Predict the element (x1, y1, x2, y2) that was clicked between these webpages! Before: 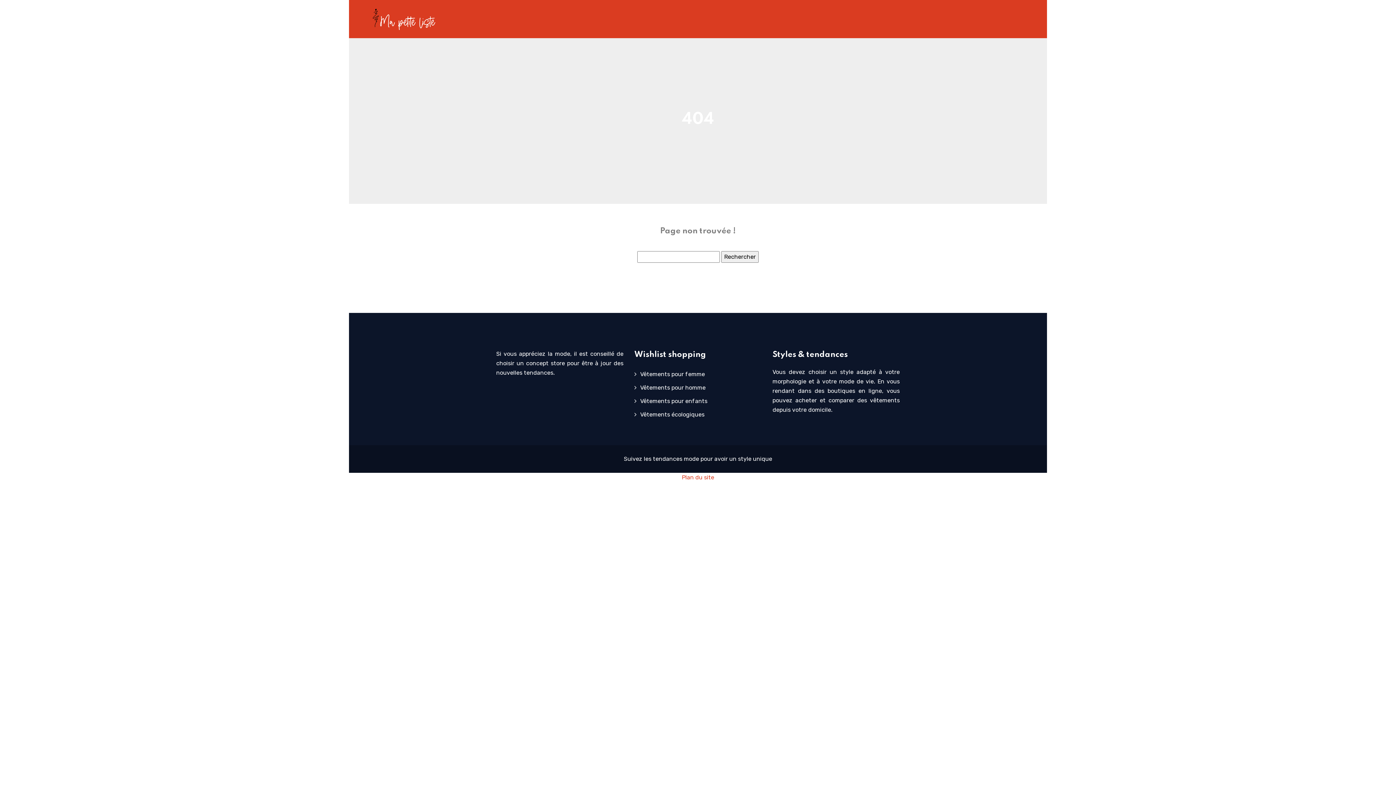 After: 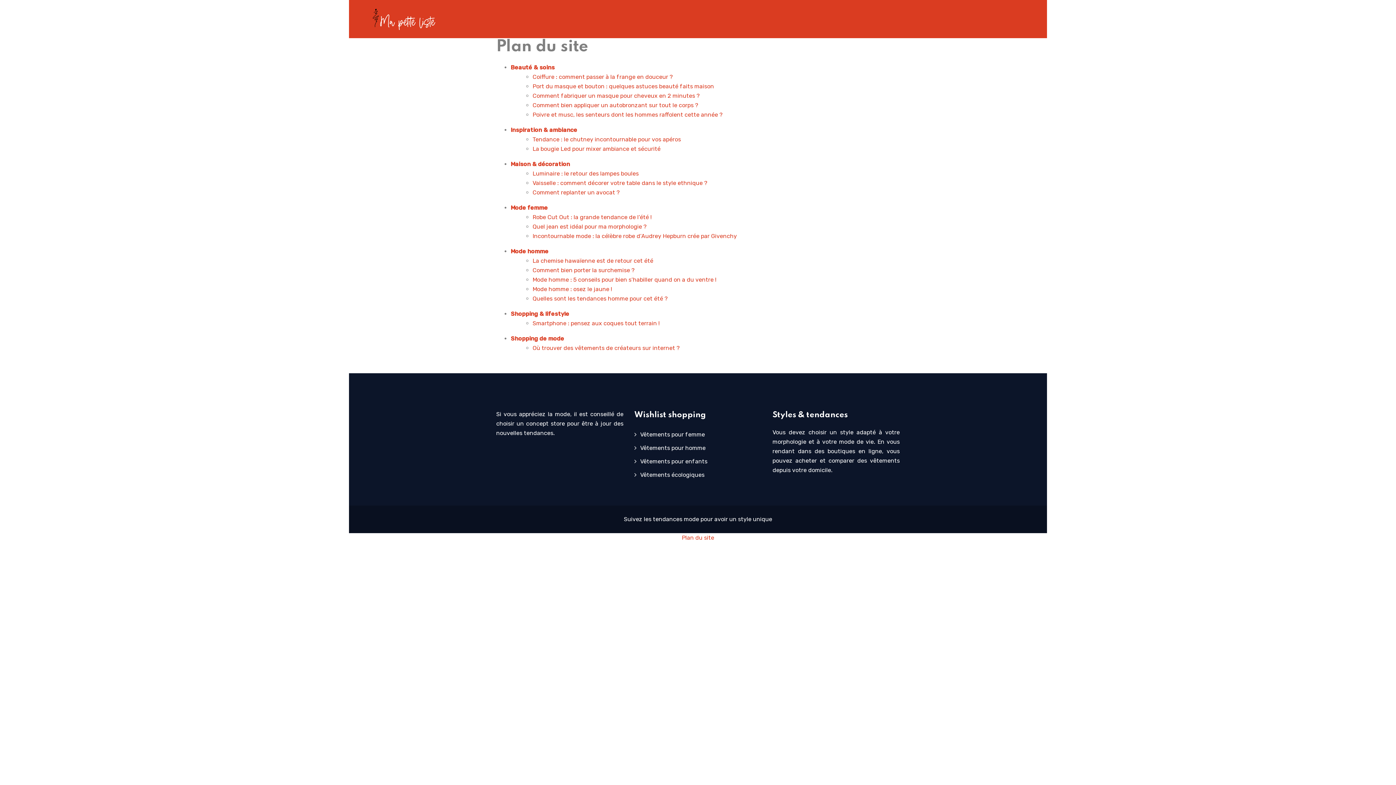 Action: bbox: (682, 474, 714, 481) label: Plan du site